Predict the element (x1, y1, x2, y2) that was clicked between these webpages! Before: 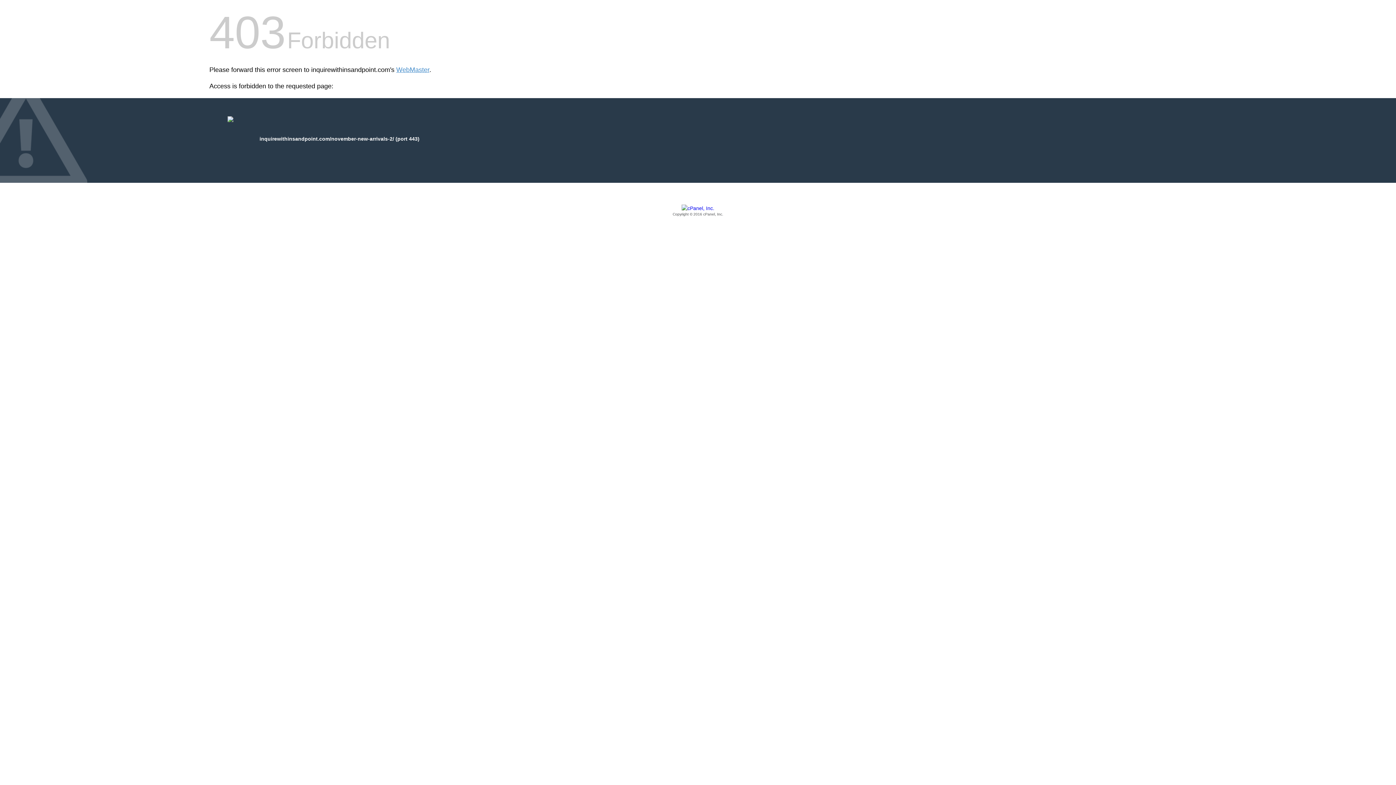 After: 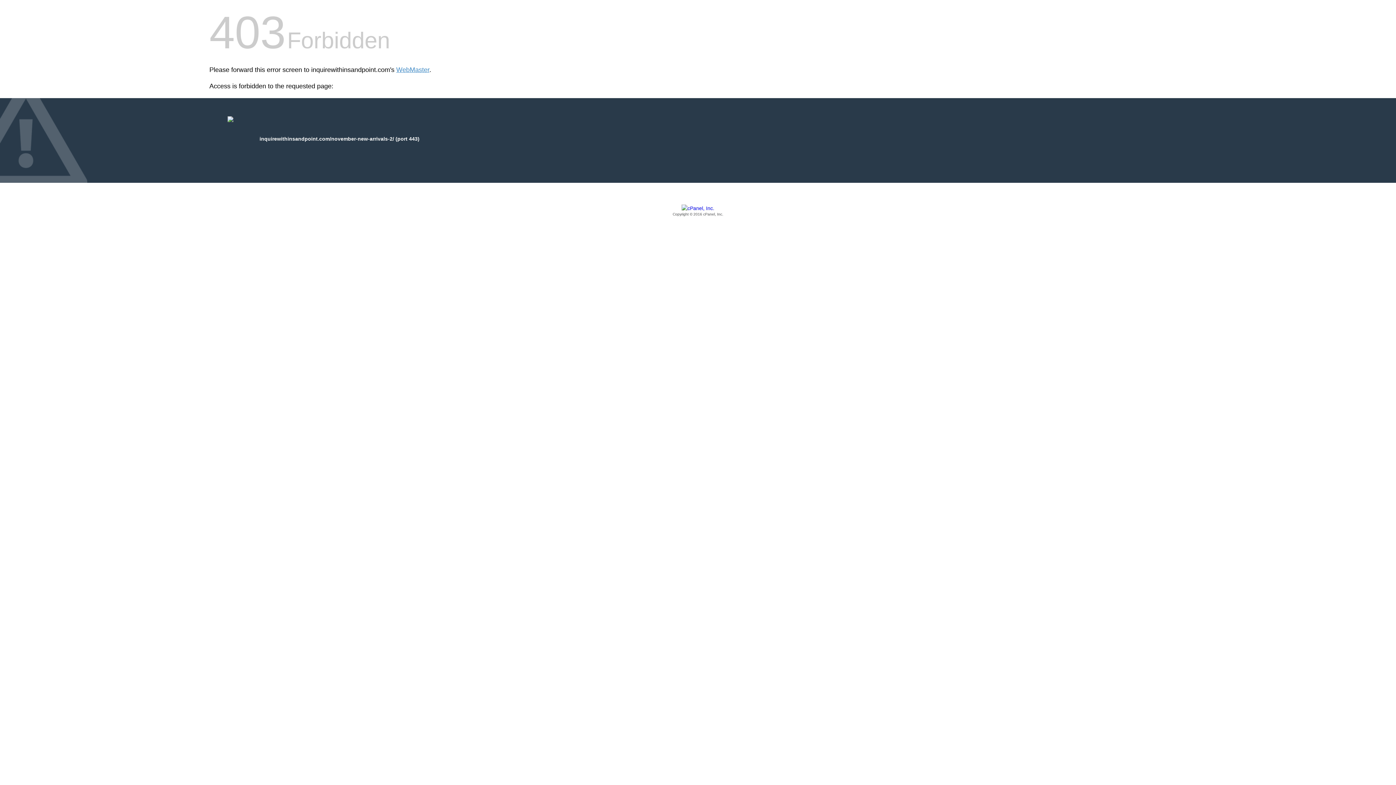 Action: bbox: (209, 205, 1186, 217) label: Copyright © 2016 cPanel, Inc.